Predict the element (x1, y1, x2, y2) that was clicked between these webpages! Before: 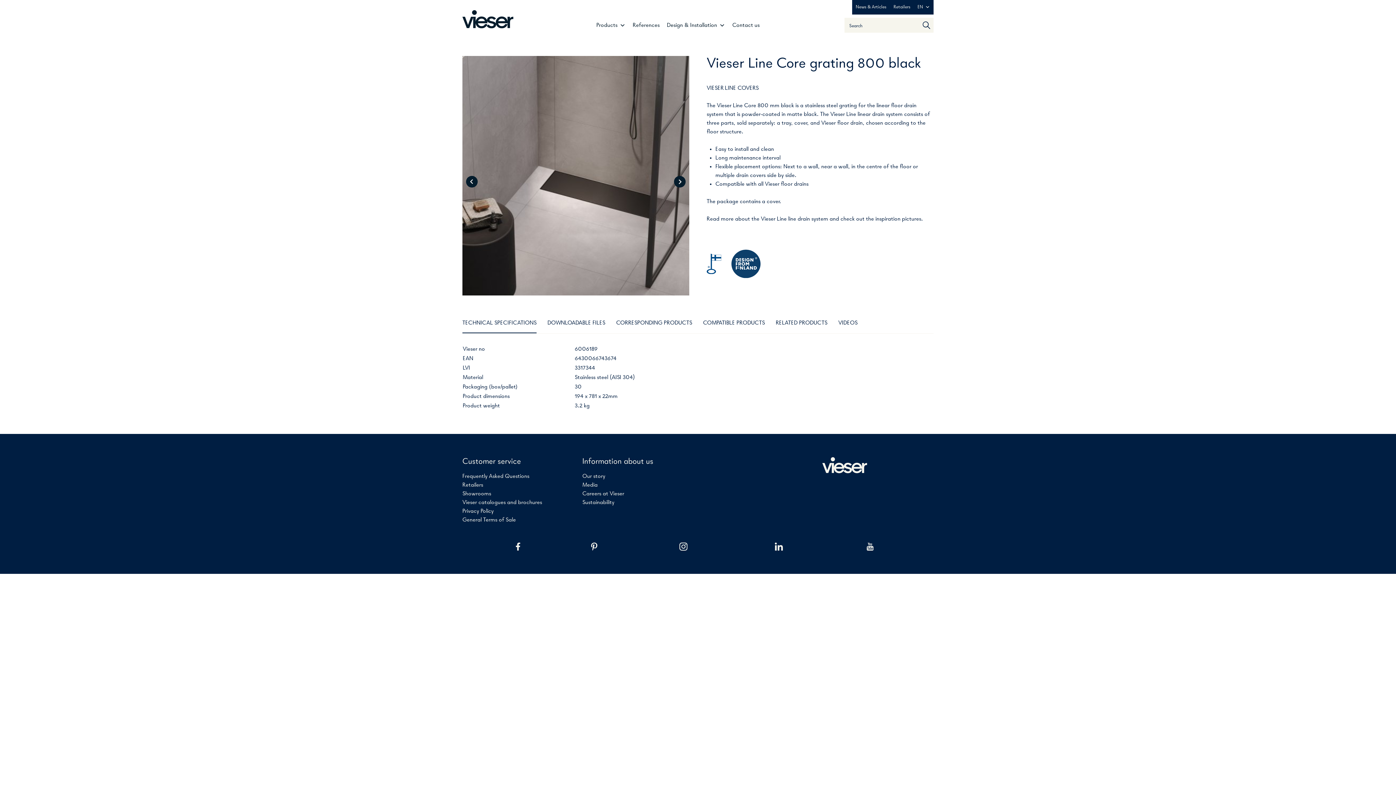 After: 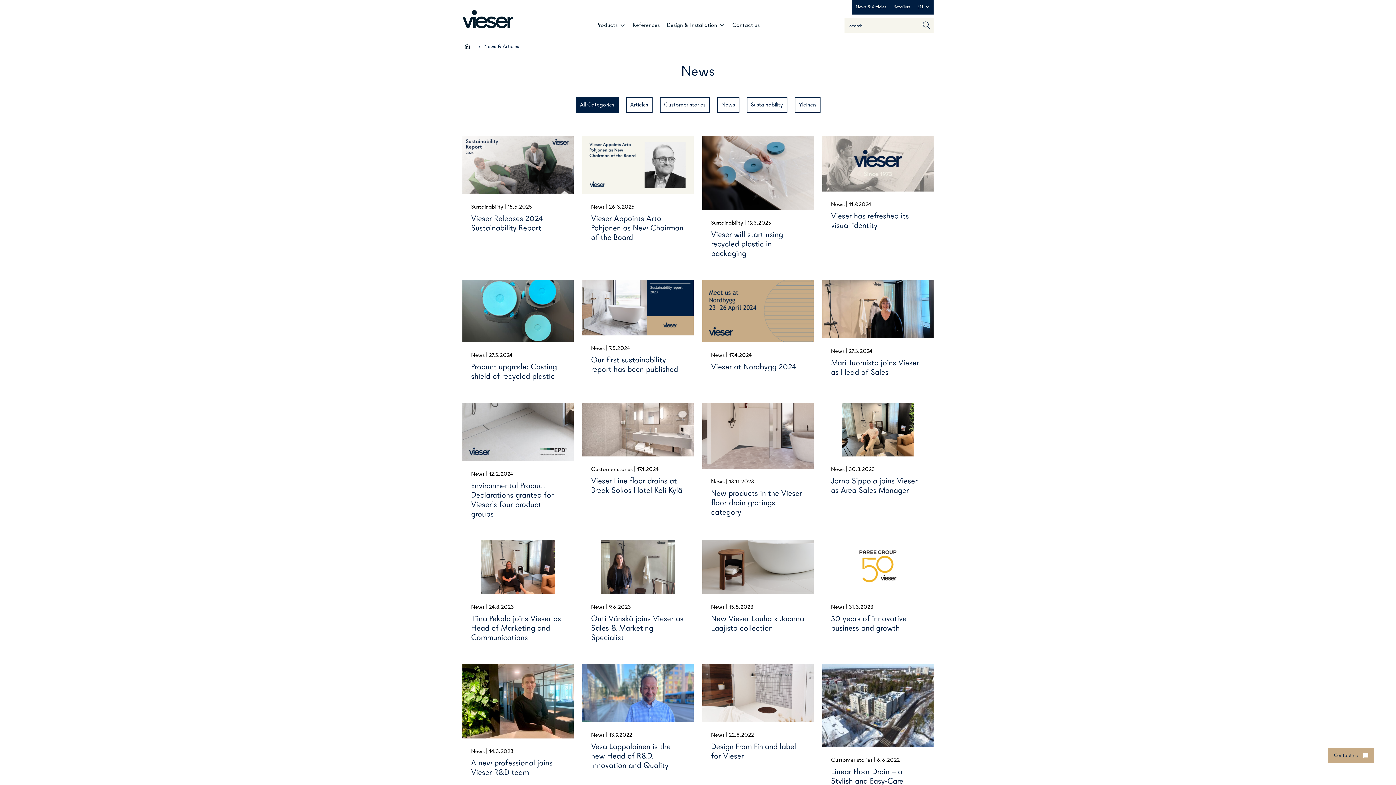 Action: bbox: (852, 0, 890, 14) label: News & Articles